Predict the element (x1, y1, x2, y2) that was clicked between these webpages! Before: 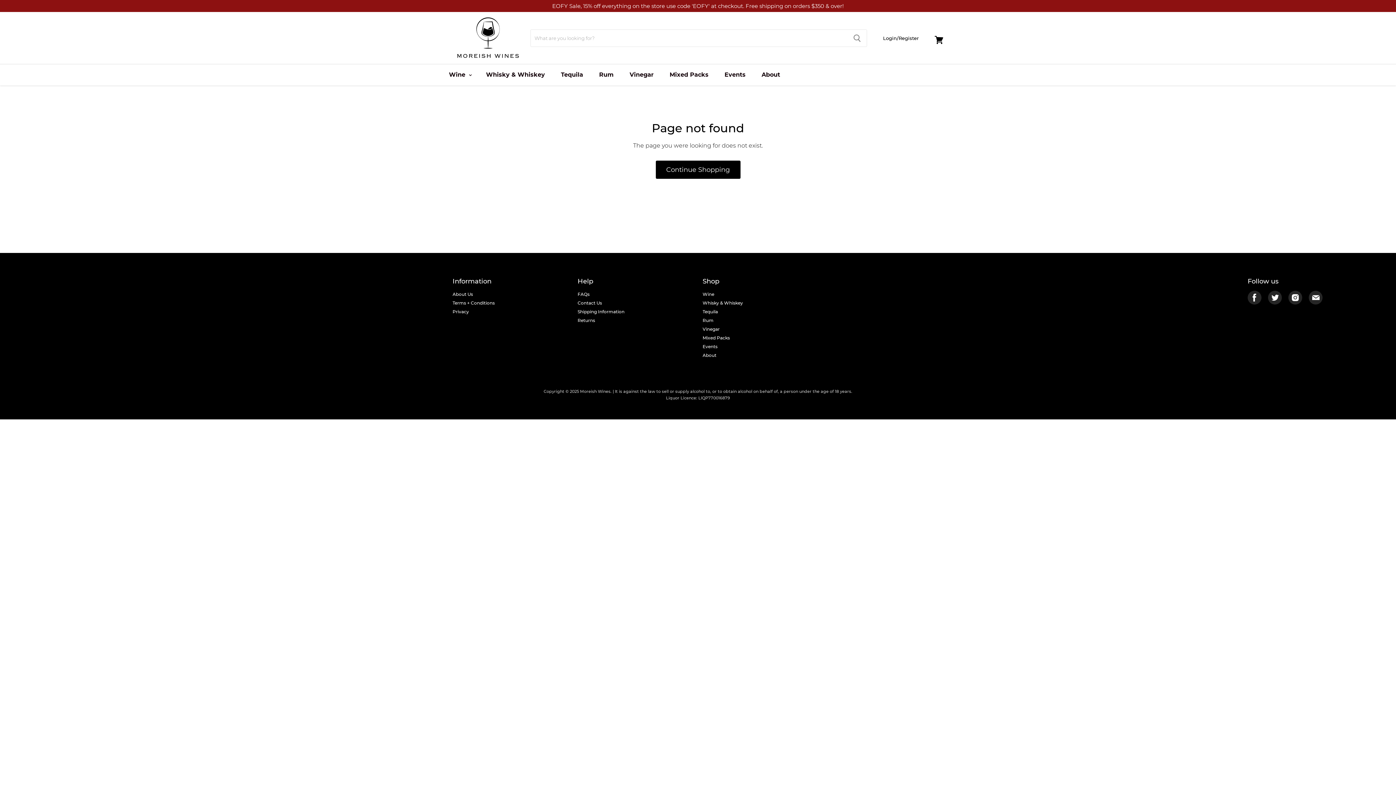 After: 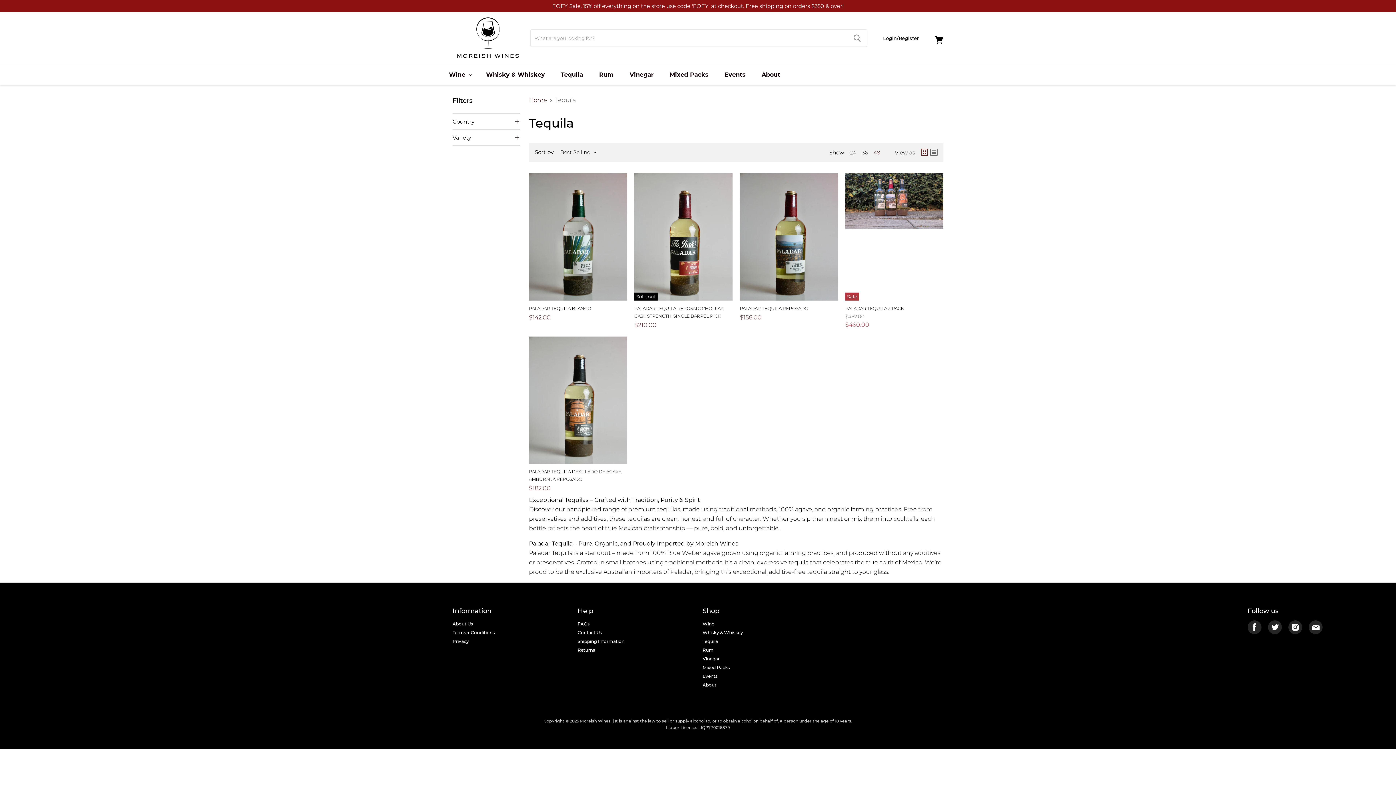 Action: bbox: (702, 309, 718, 314) label: Tequila